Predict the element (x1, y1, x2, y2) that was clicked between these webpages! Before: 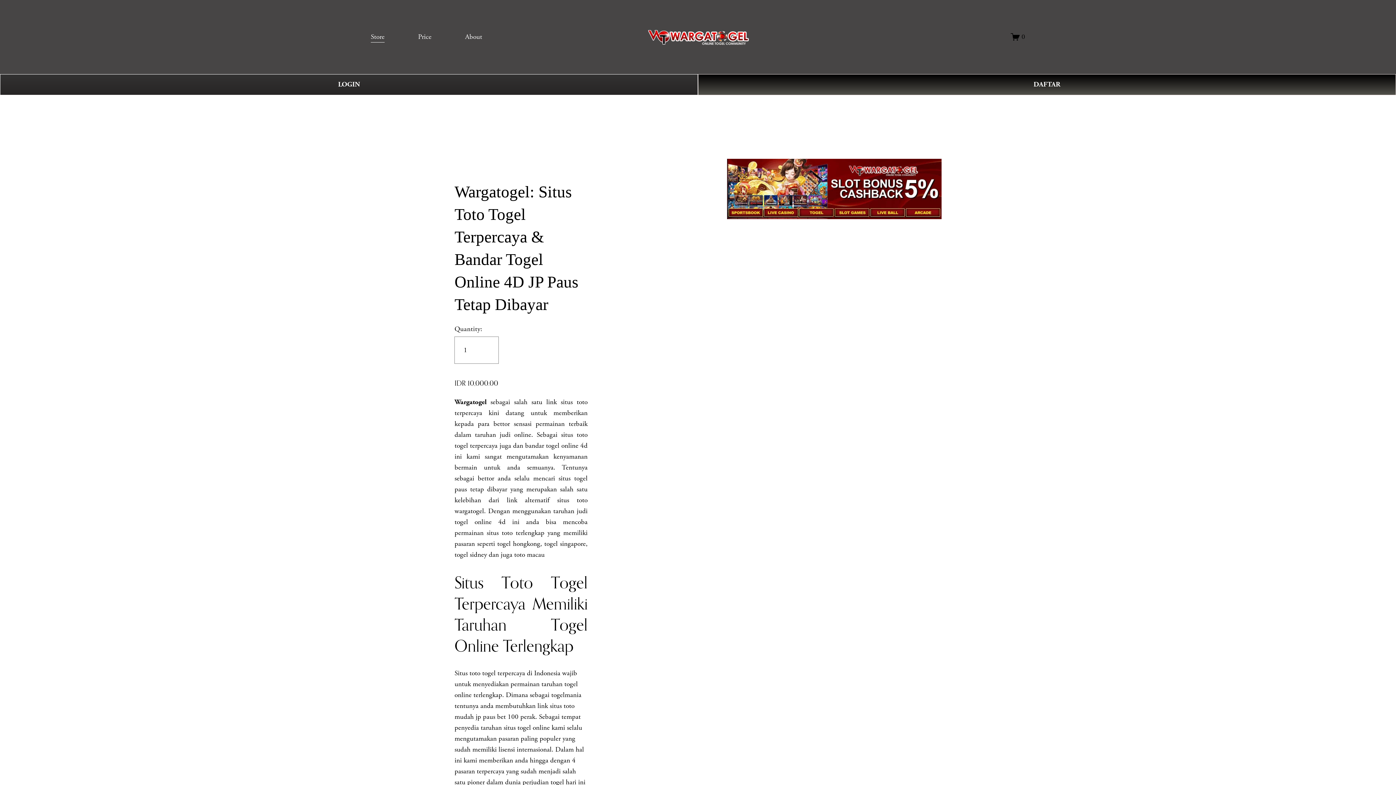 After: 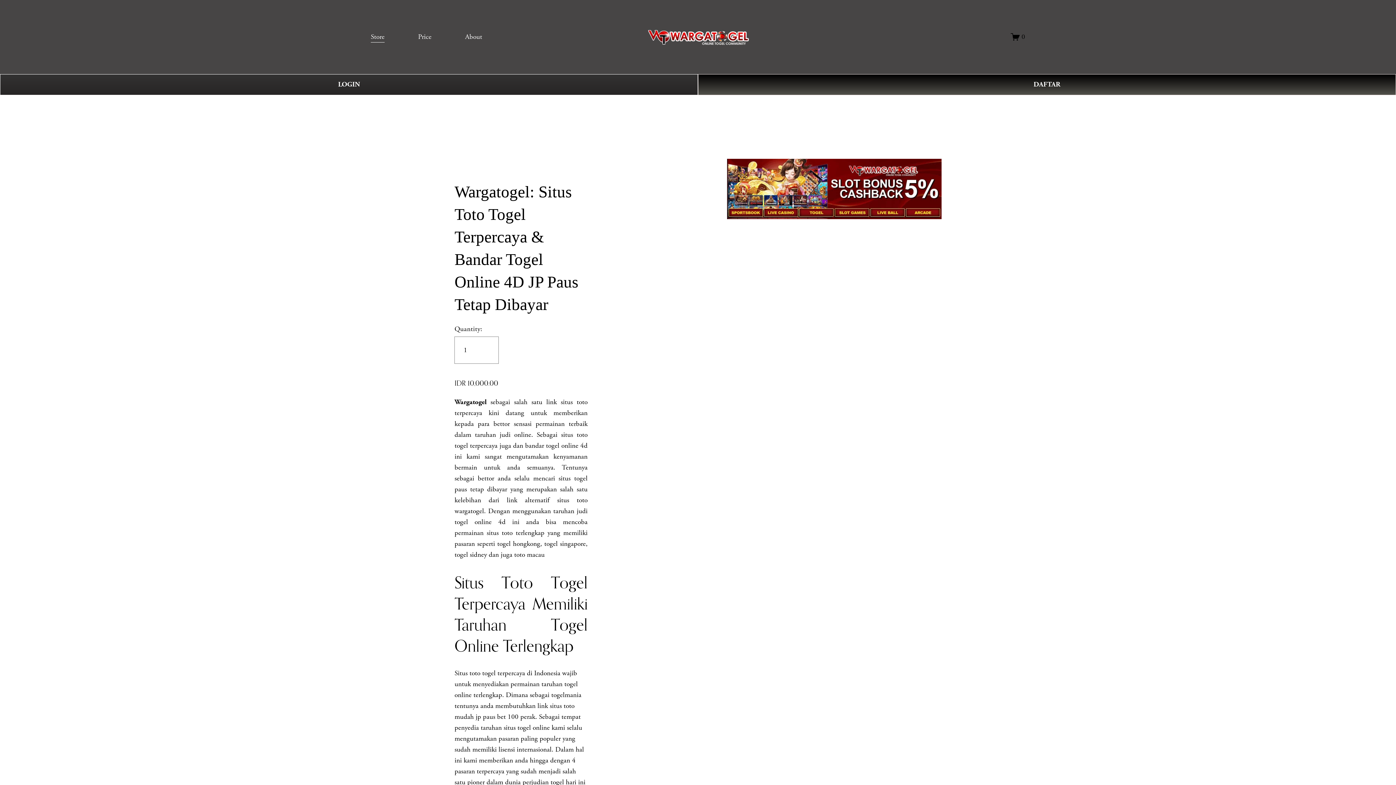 Action: label: Store bbox: (370, 30, 384, 43)